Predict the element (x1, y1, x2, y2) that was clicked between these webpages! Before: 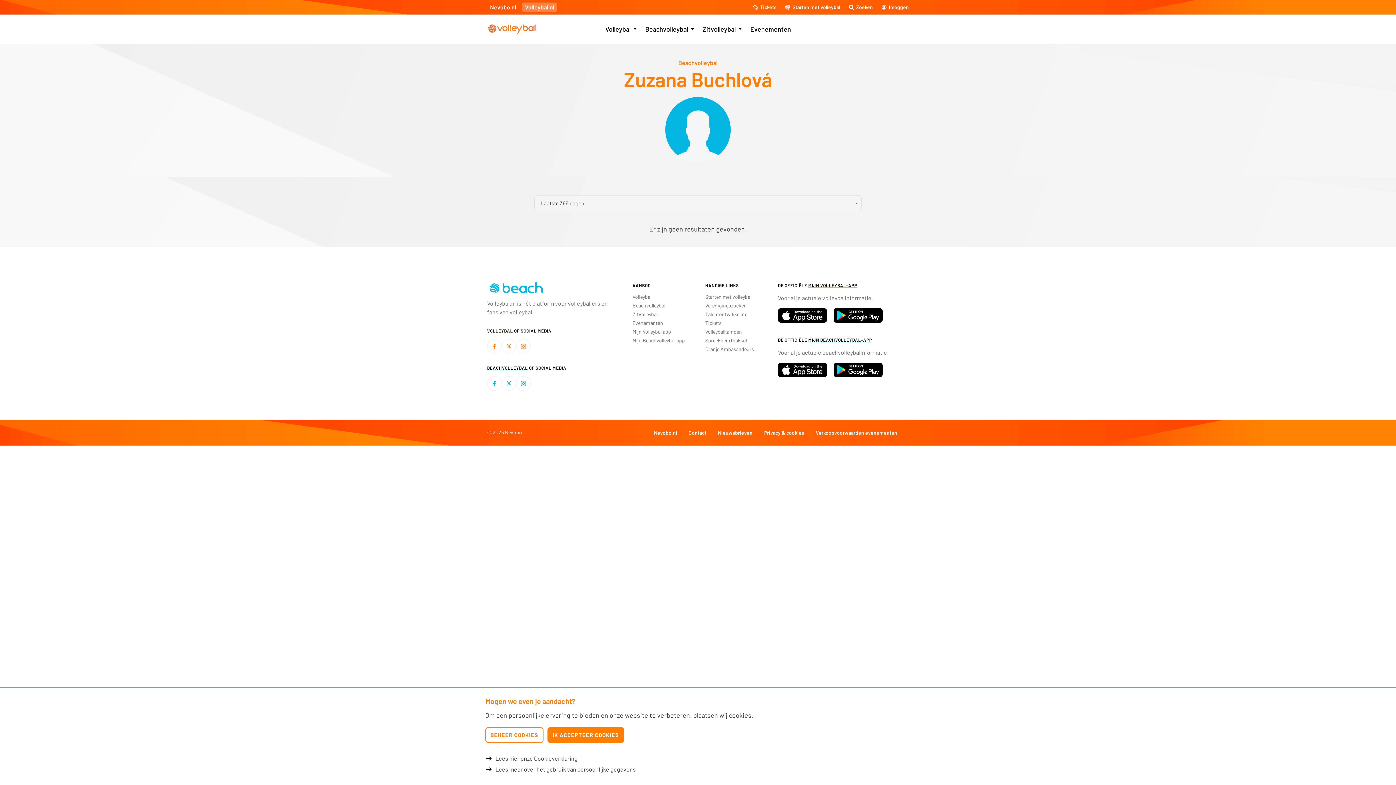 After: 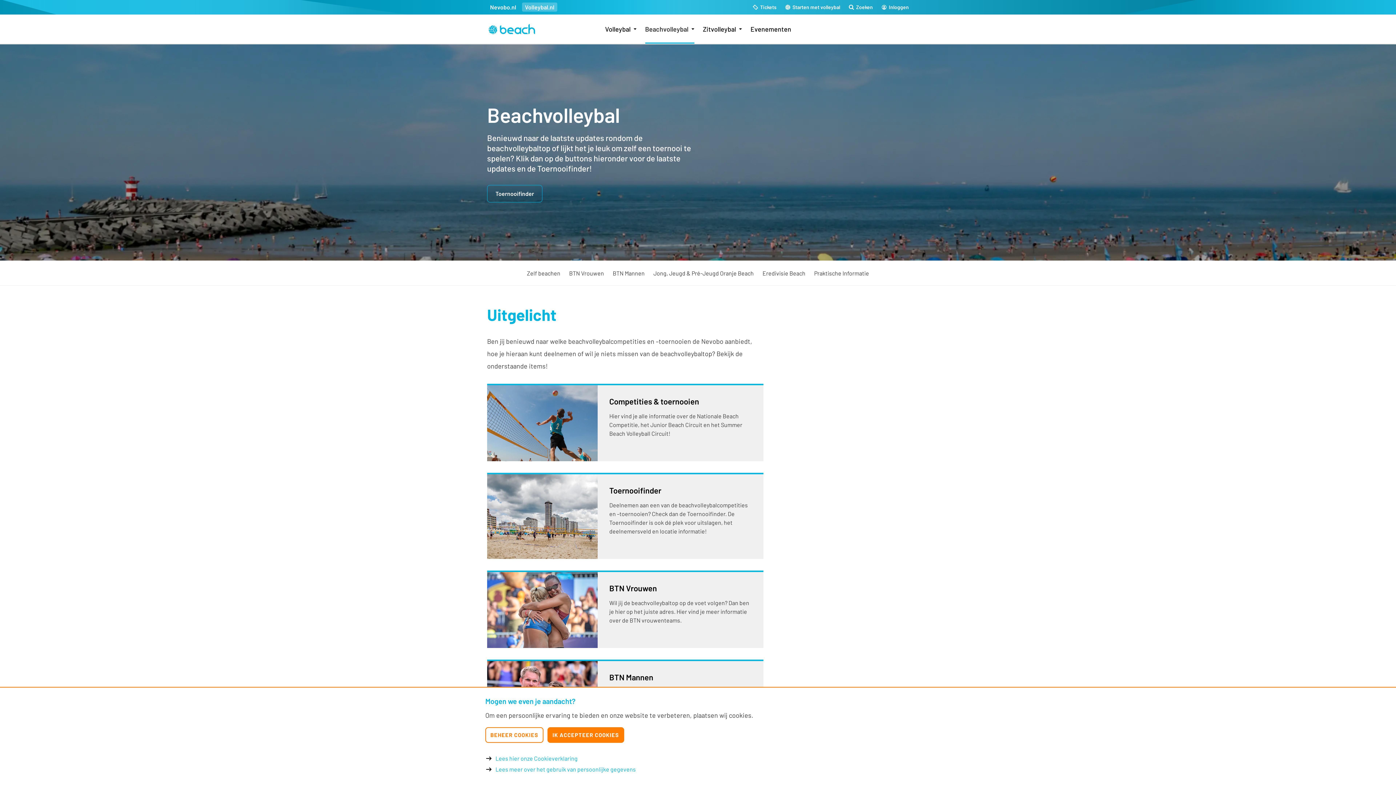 Action: label: Beachvolleybal bbox: (632, 302, 665, 308)